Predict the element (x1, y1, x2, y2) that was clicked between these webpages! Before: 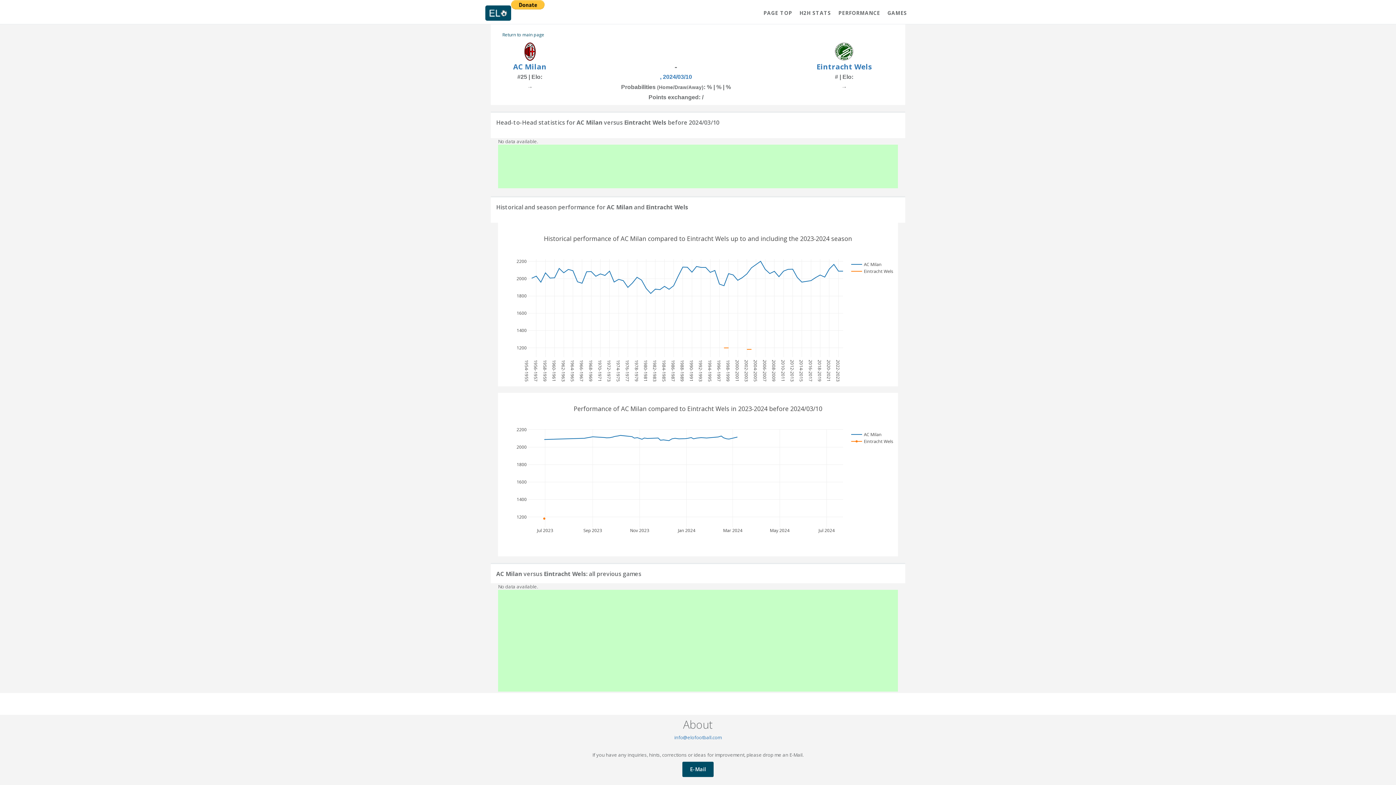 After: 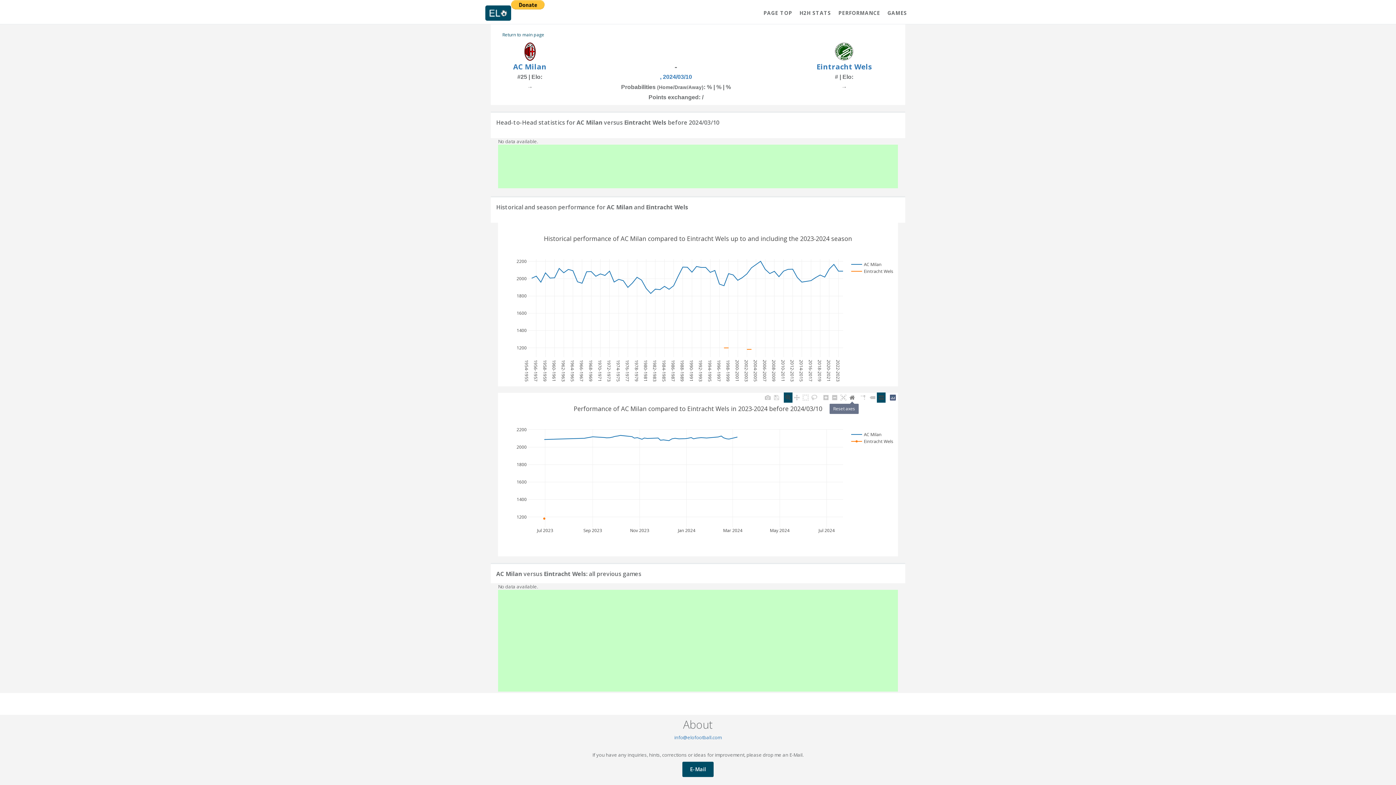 Action: bbox: (848, 392, 856, 402)